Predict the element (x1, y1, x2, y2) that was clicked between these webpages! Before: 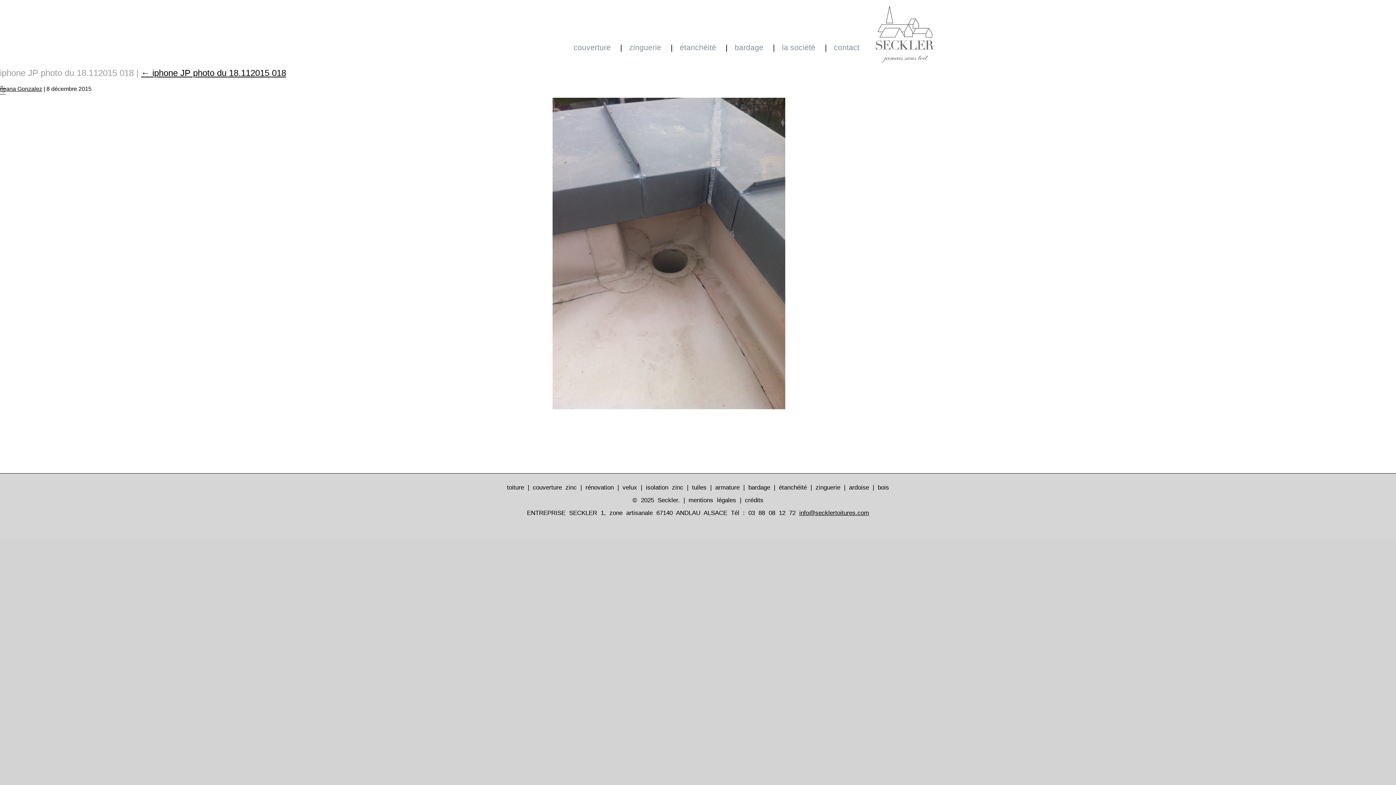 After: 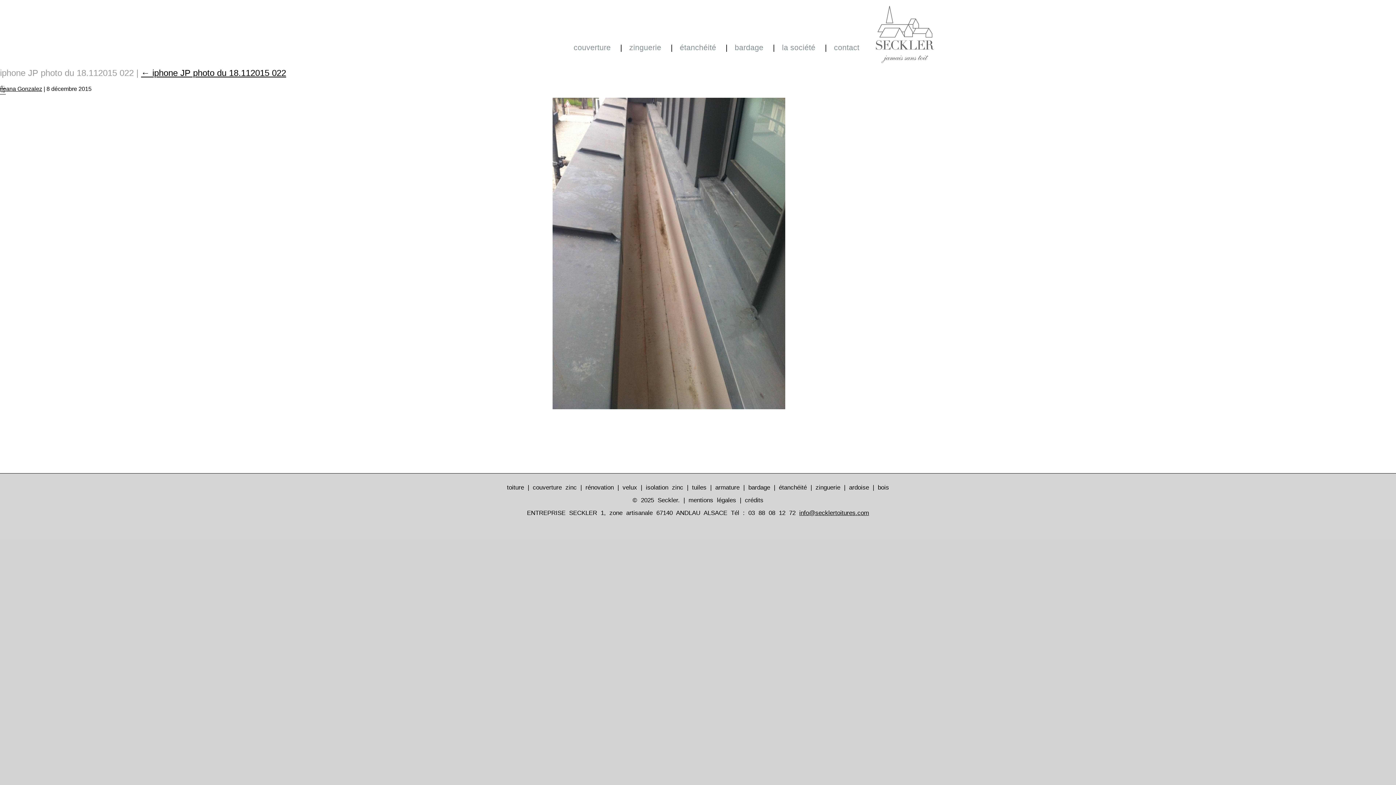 Action: label: ← bbox: (0, 82, 5, 89)